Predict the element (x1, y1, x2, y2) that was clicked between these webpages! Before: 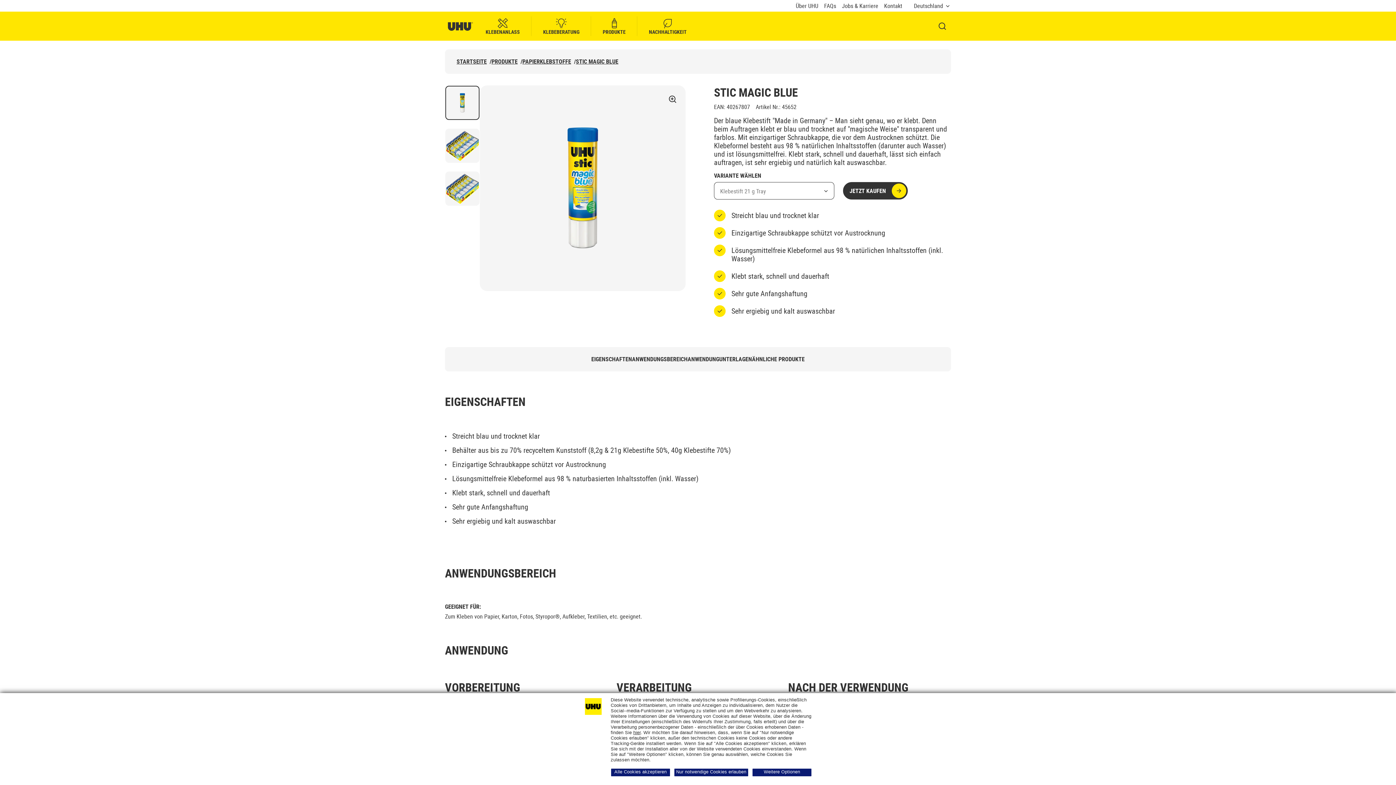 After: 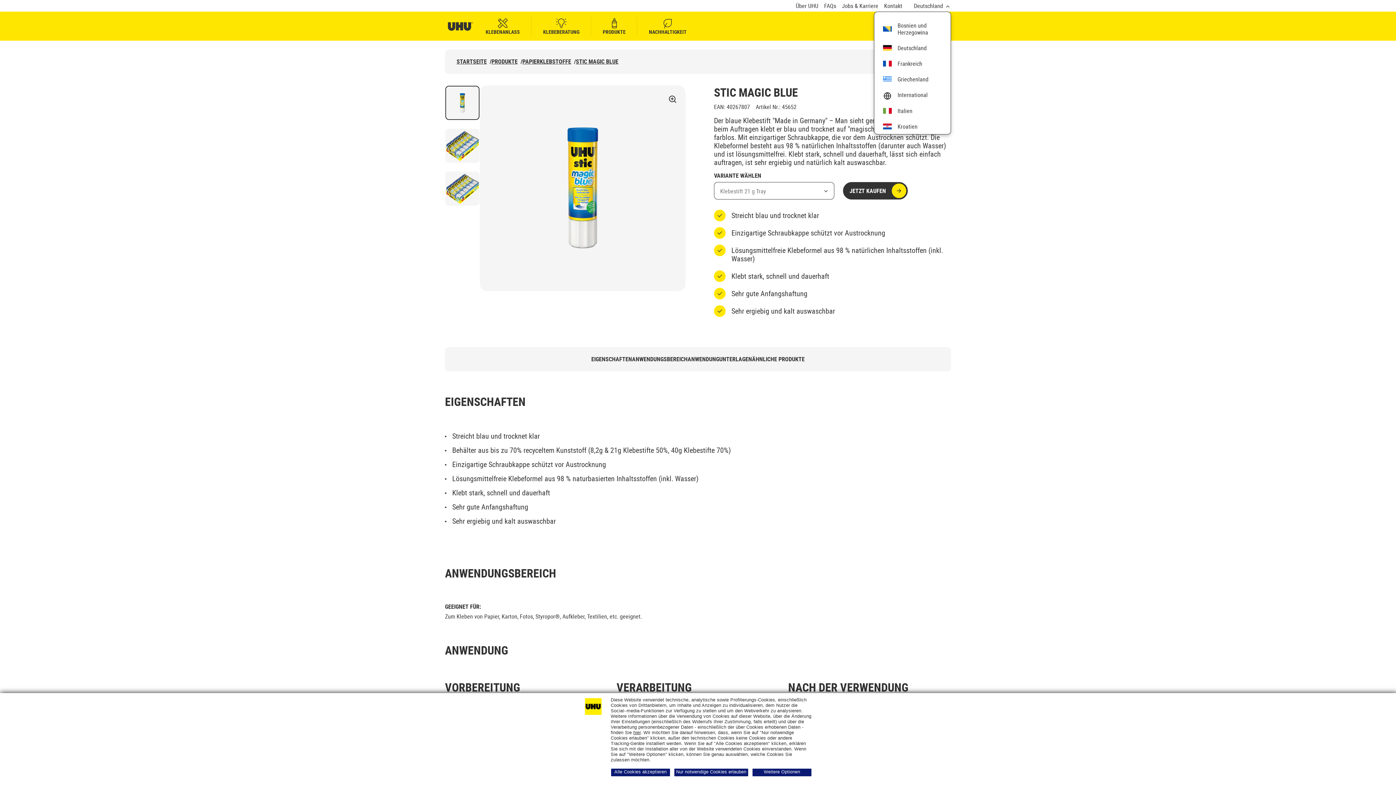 Action: label: Deutschland bbox: (914, 2, 951, 9)